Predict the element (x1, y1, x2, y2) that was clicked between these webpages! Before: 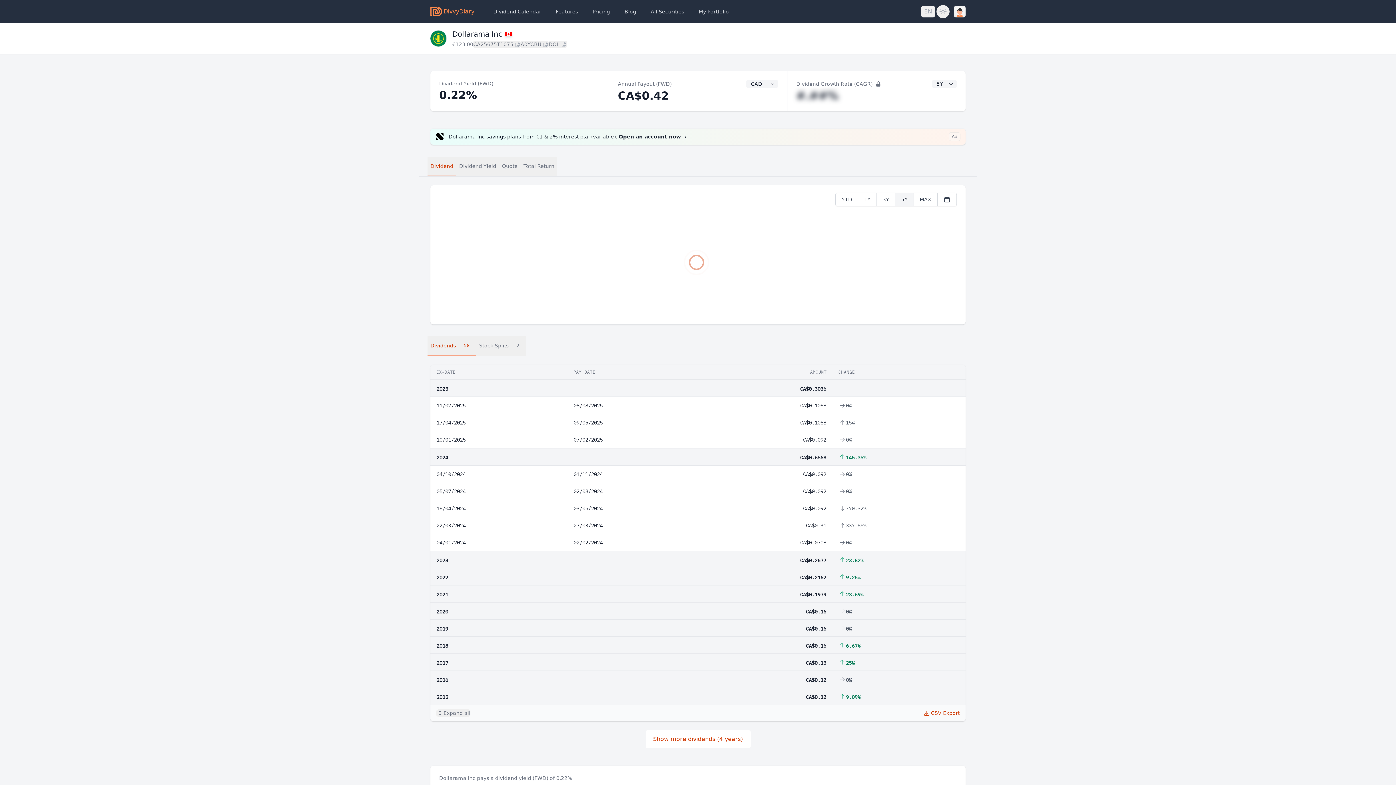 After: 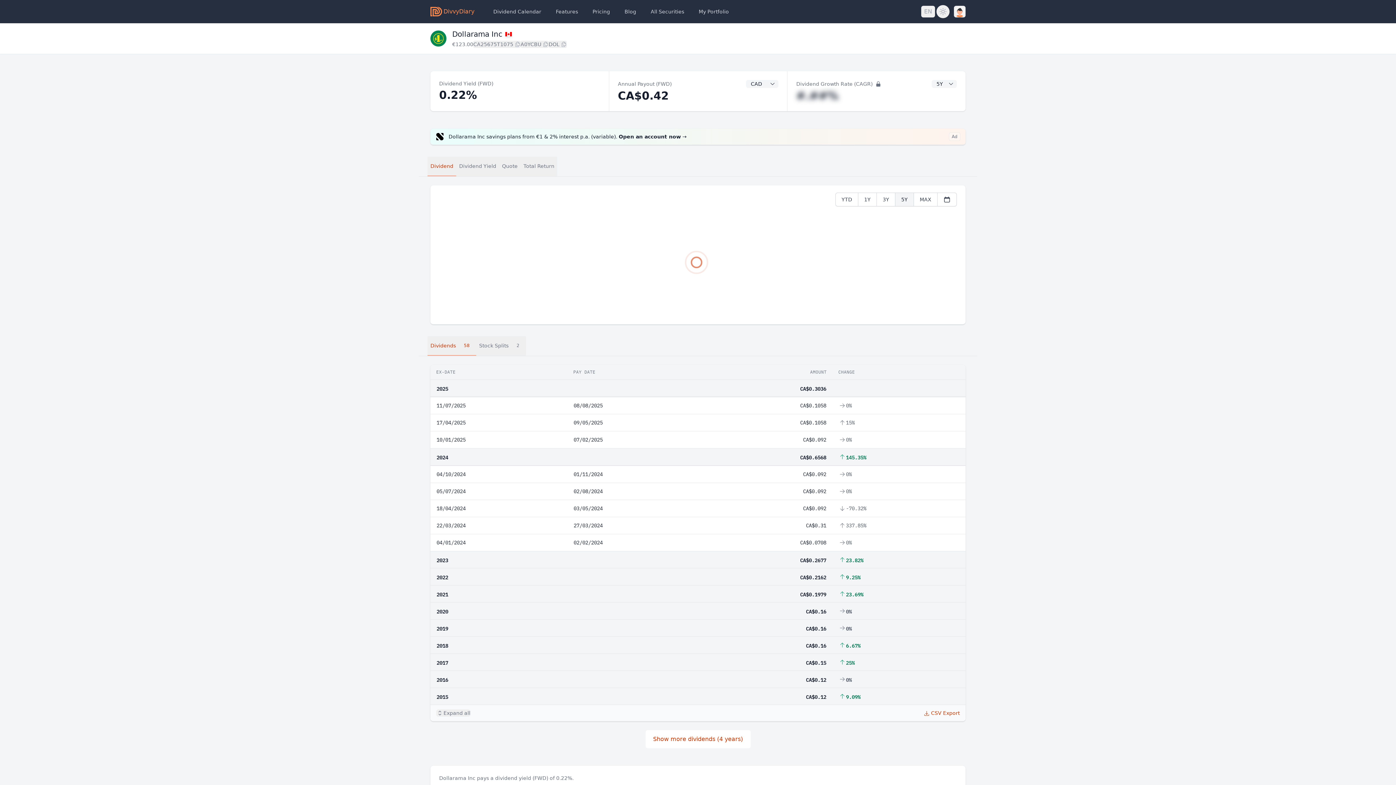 Action: bbox: (430, 619, 965, 636) label: toggle 2019